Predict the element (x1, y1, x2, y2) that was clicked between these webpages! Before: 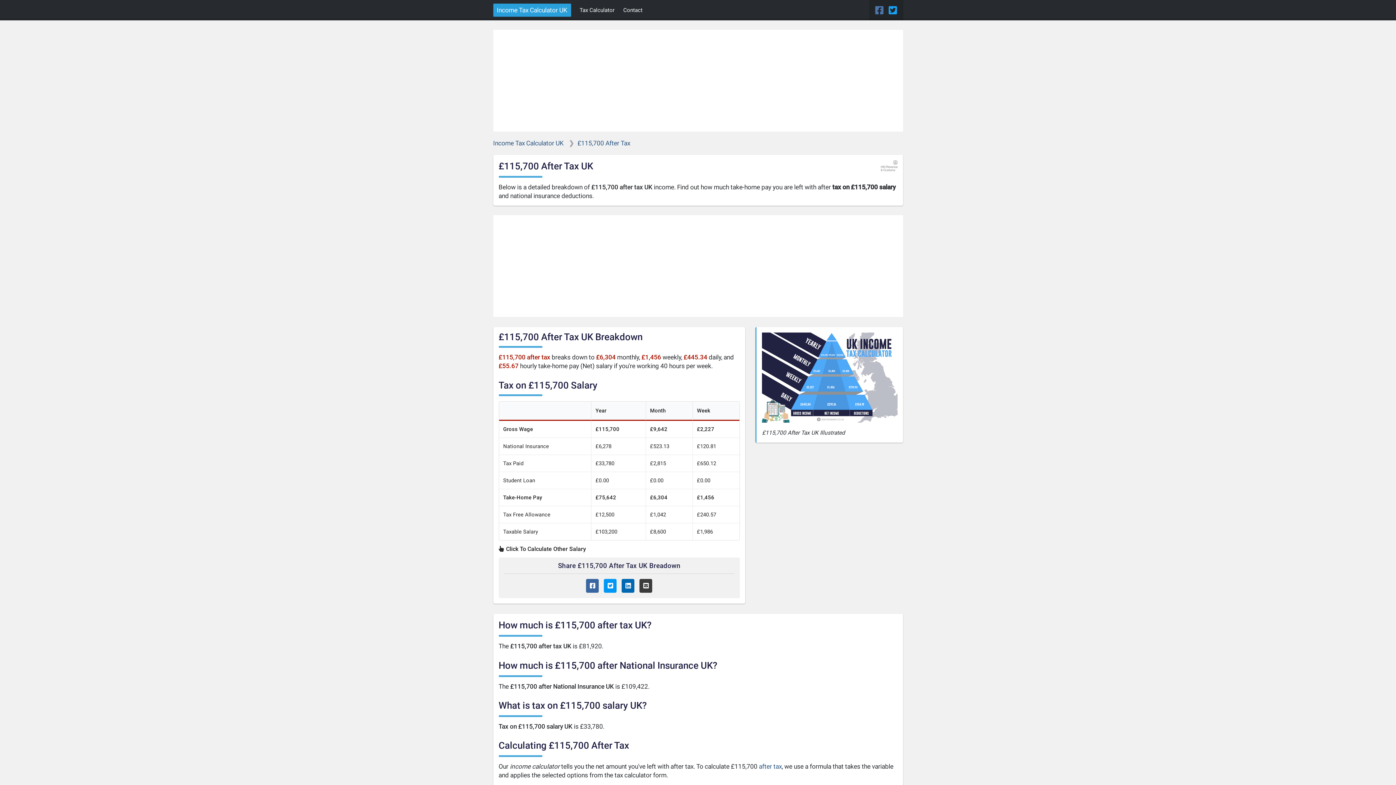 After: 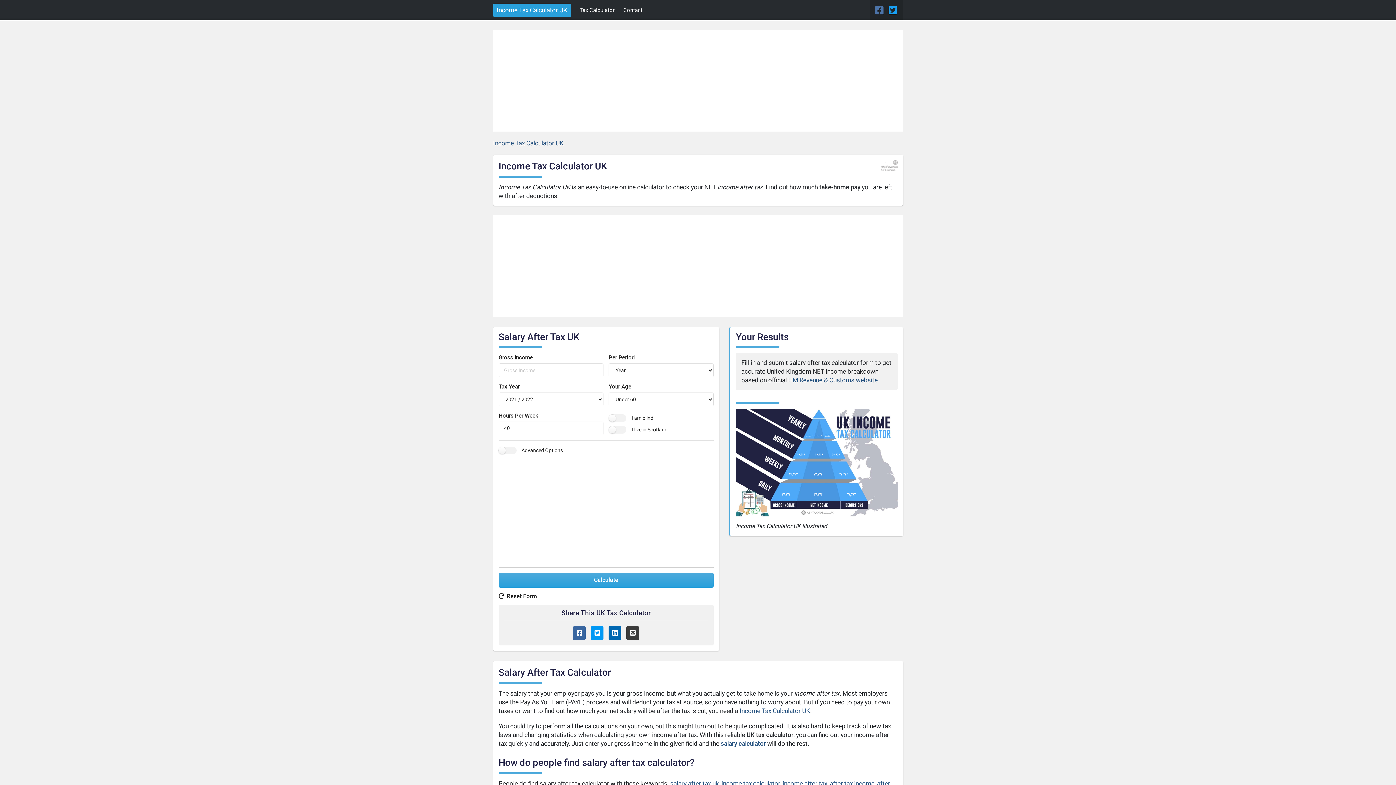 Action: label: Tax Calculator bbox: (576, 0, 618, 20)